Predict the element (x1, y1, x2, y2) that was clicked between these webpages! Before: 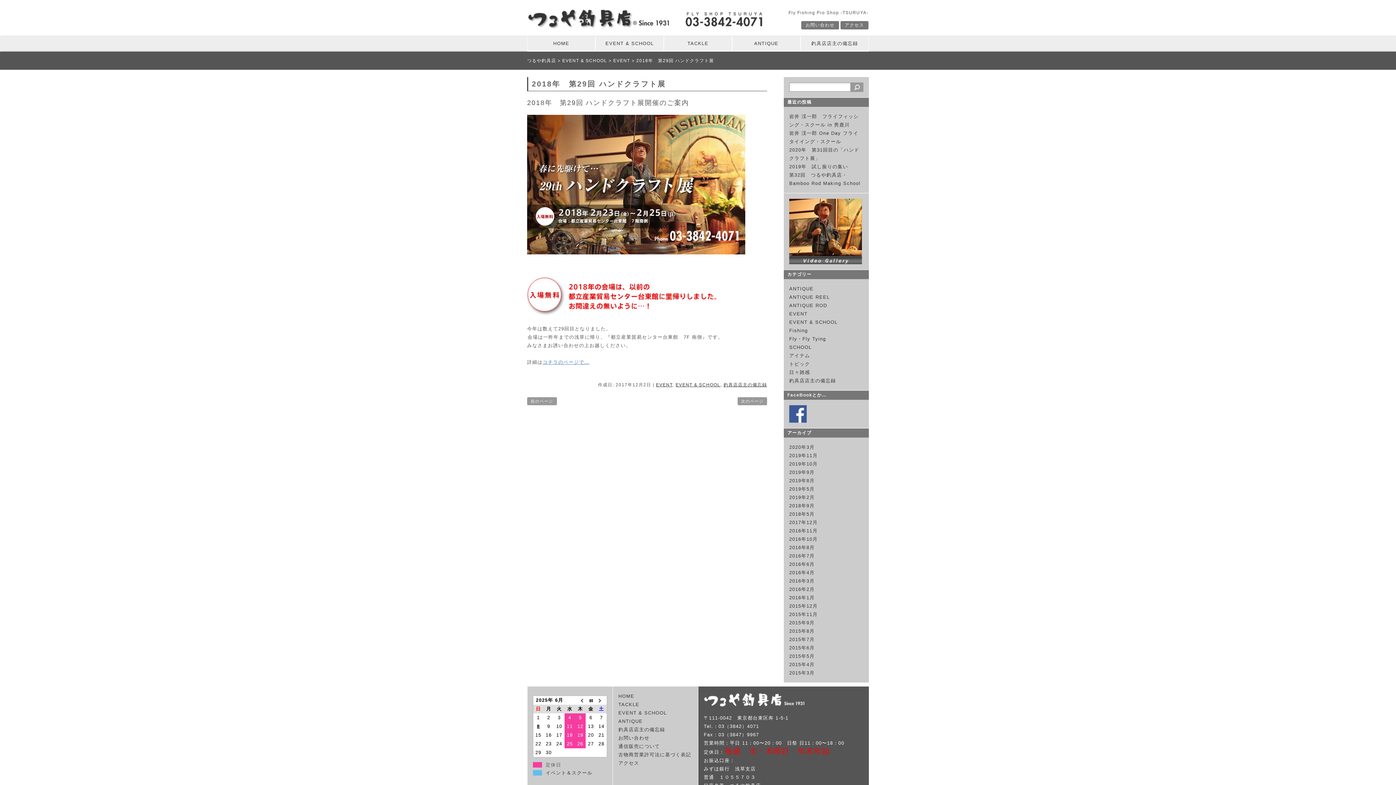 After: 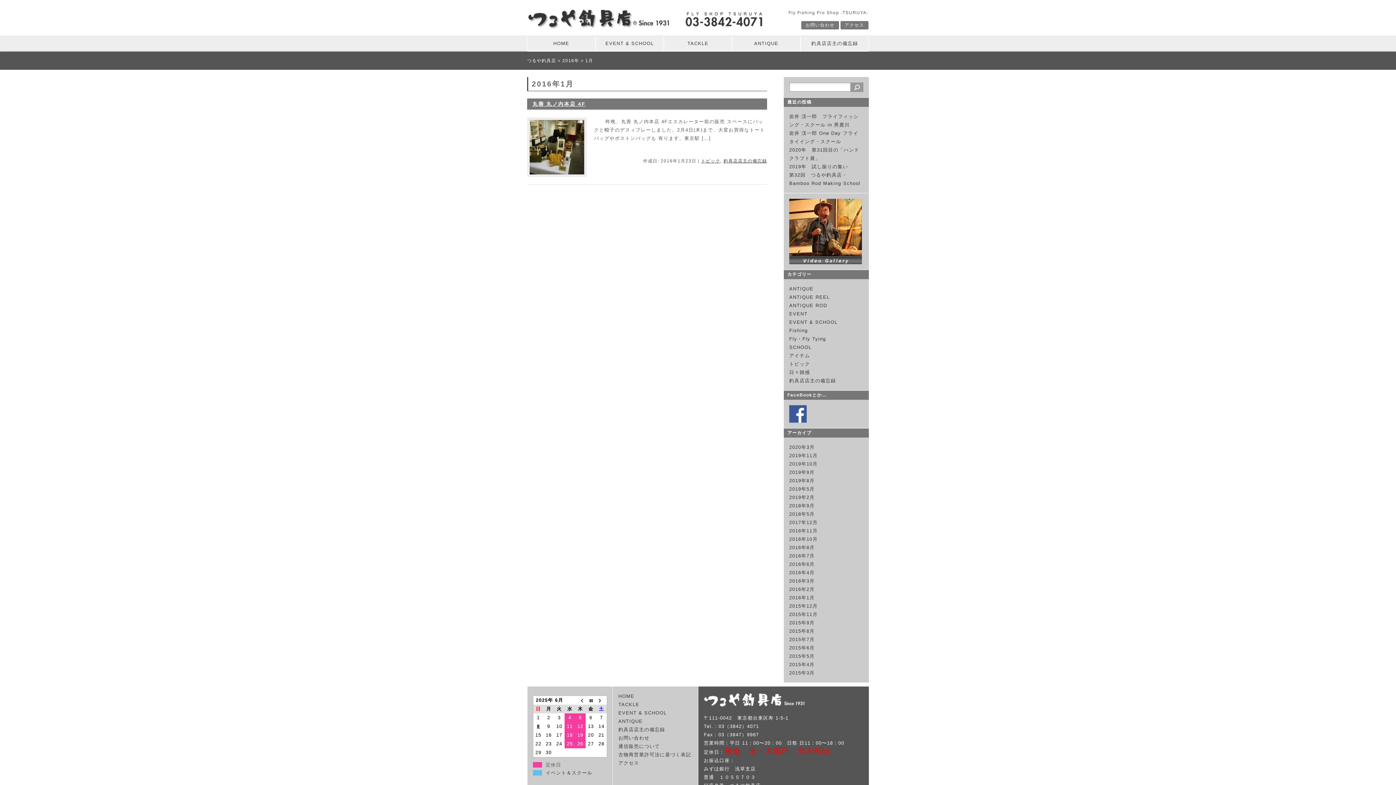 Action: bbox: (789, 595, 814, 600) label: 2016年1月